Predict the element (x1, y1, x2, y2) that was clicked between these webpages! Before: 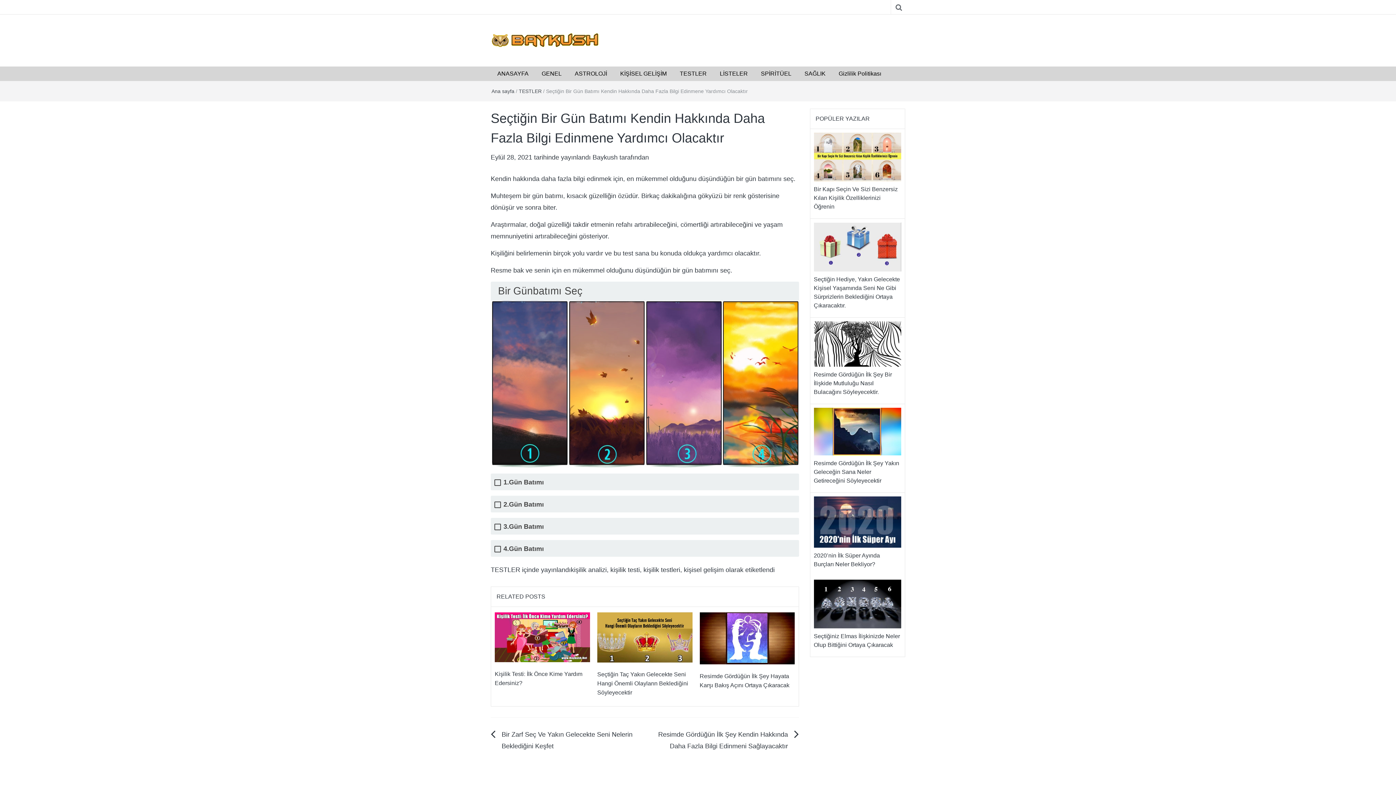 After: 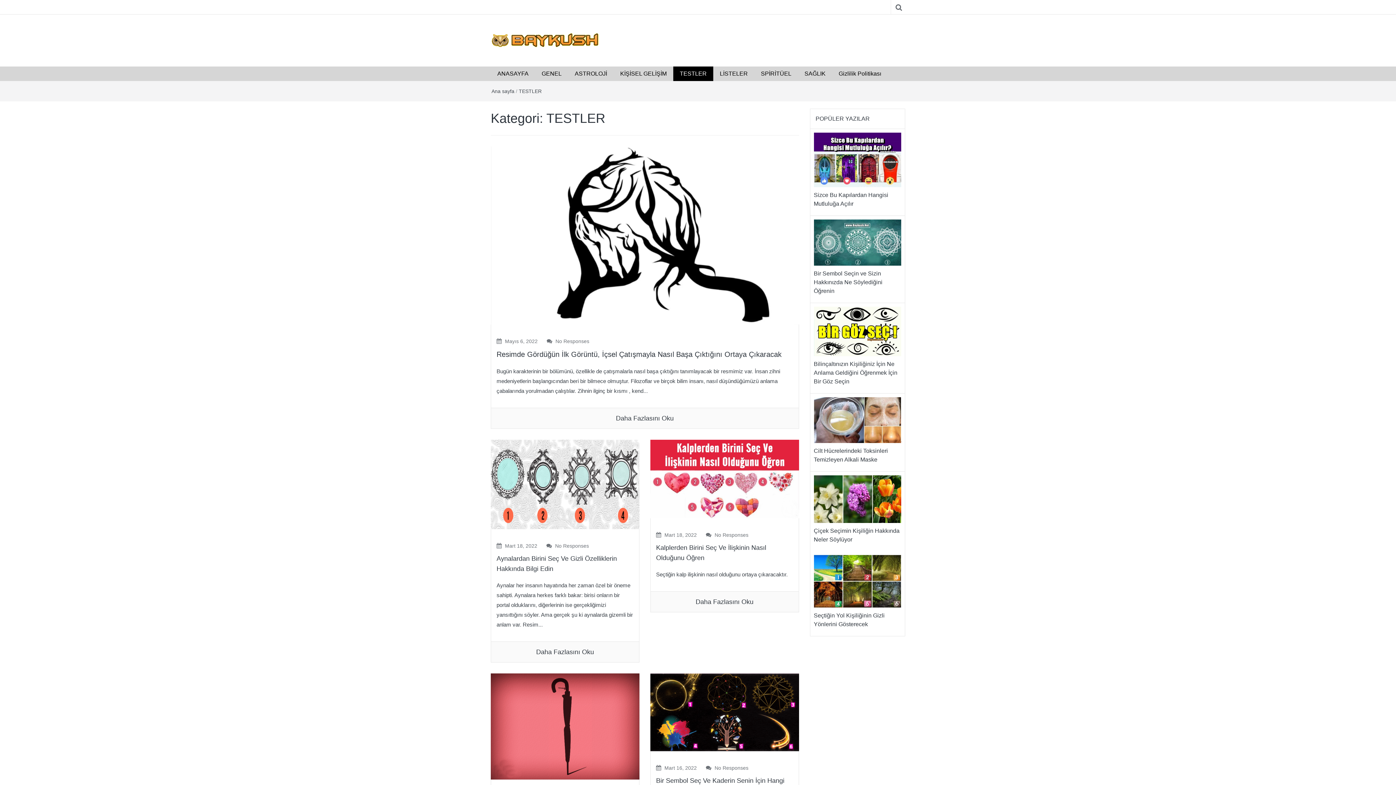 Action: bbox: (673, 66, 713, 81) label: TESTLER